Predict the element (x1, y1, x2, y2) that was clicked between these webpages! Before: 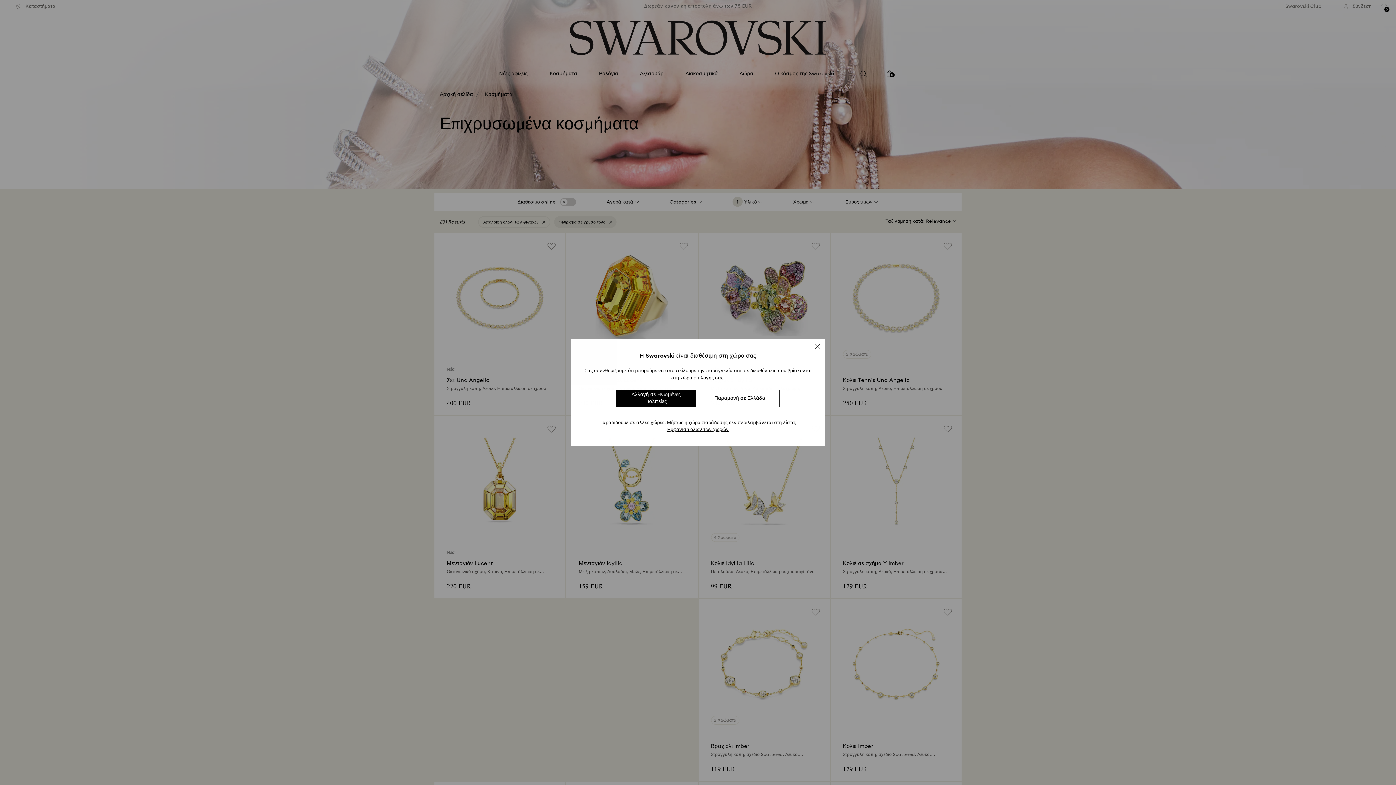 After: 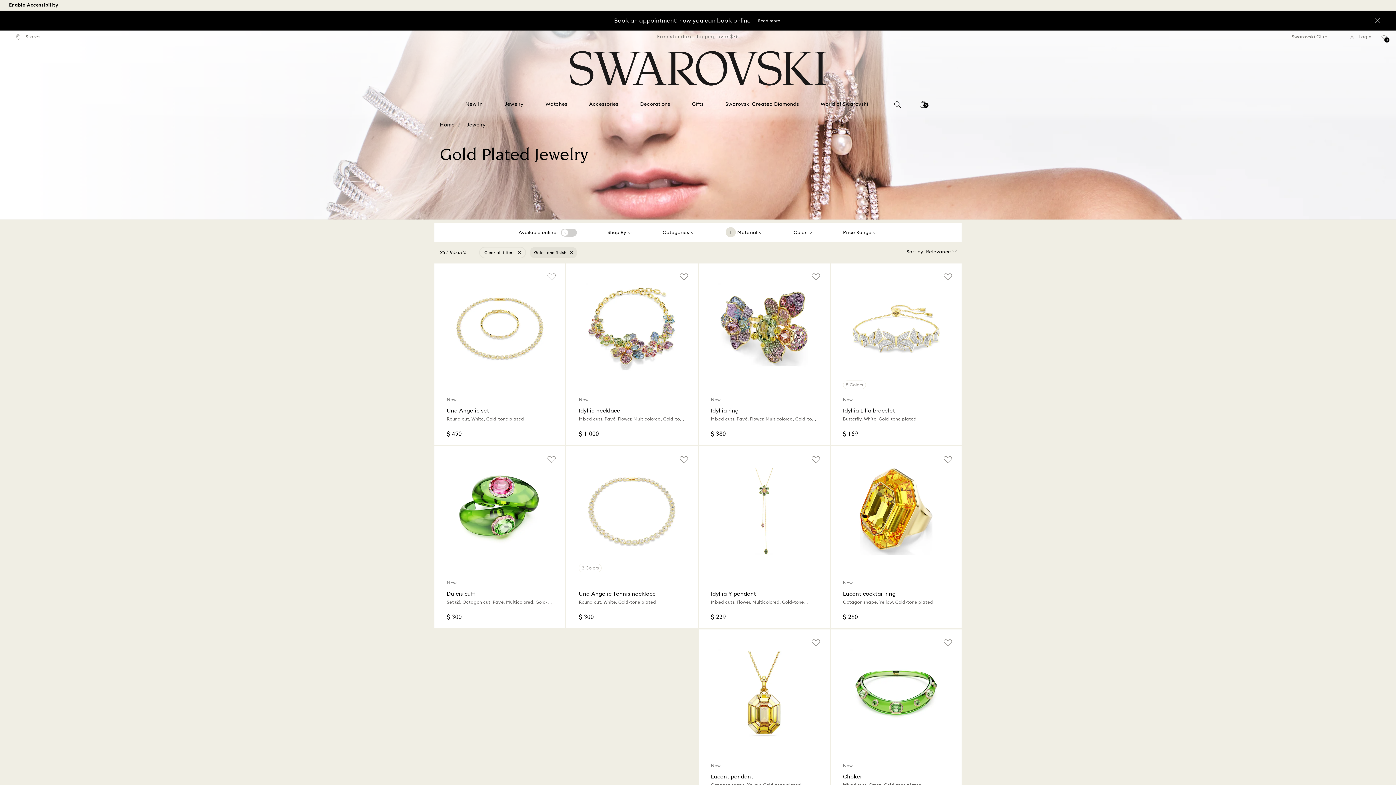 Action: bbox: (616, 389, 696, 407) label: Αλλαγή σε Ηνωμένες Πολιτείες